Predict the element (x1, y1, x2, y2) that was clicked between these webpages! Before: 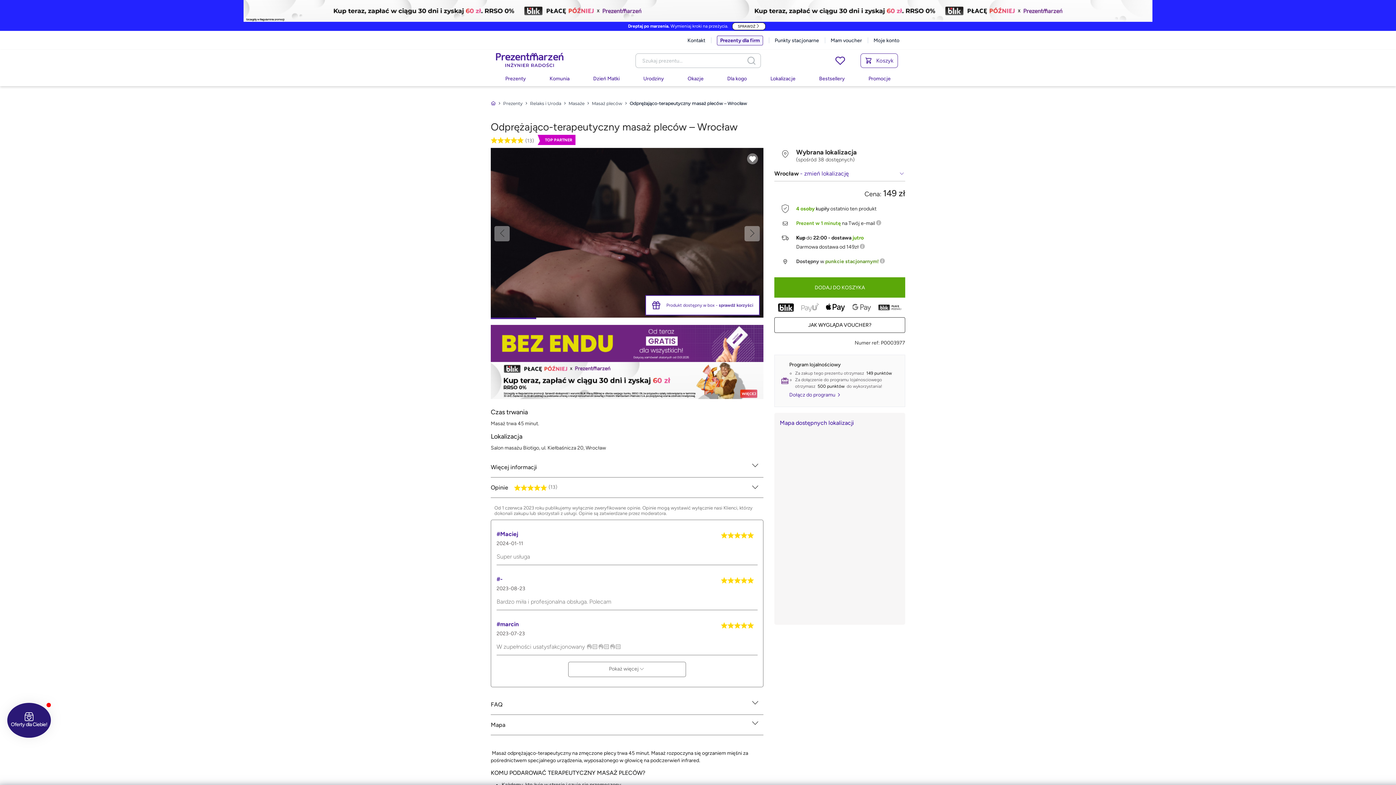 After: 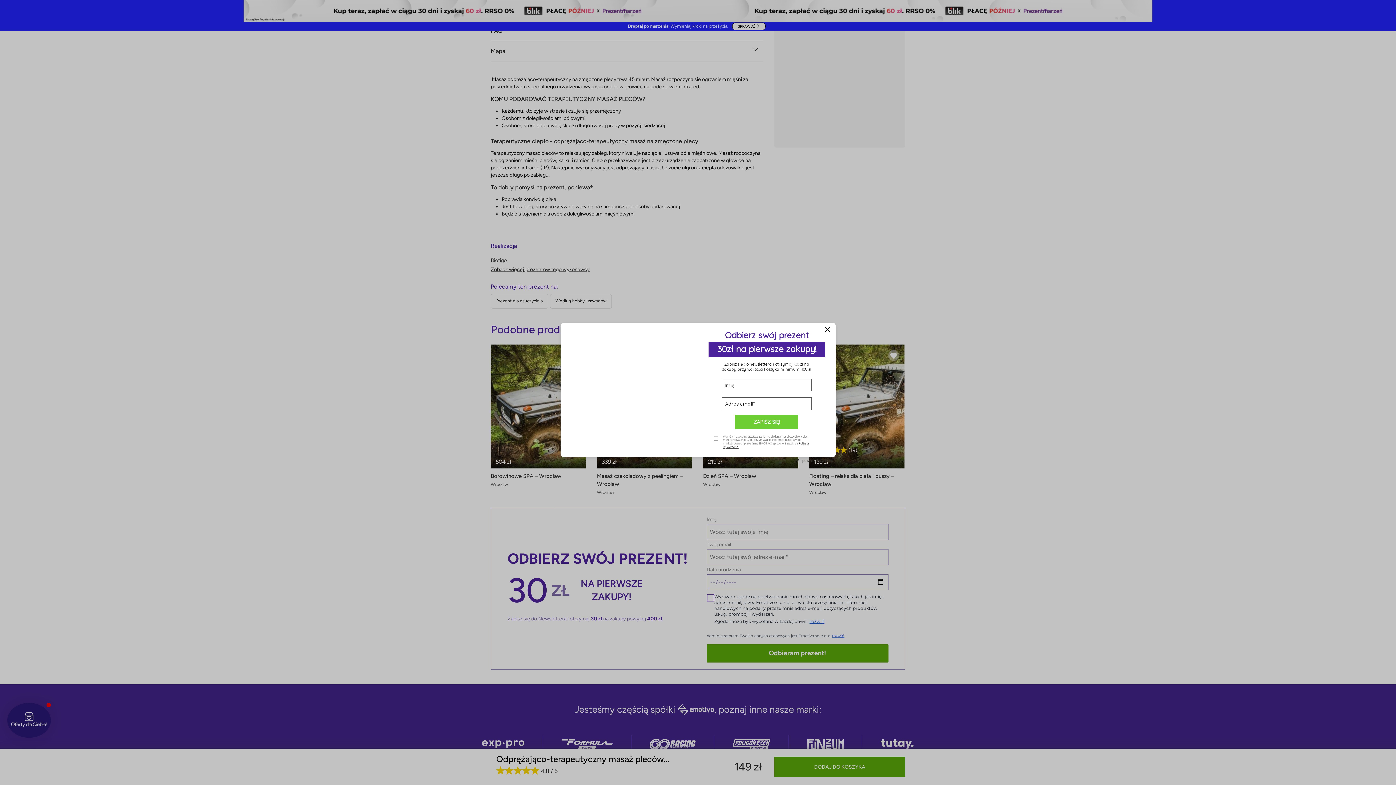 Action: bbox: (490, 136, 534, 145) label: (13)